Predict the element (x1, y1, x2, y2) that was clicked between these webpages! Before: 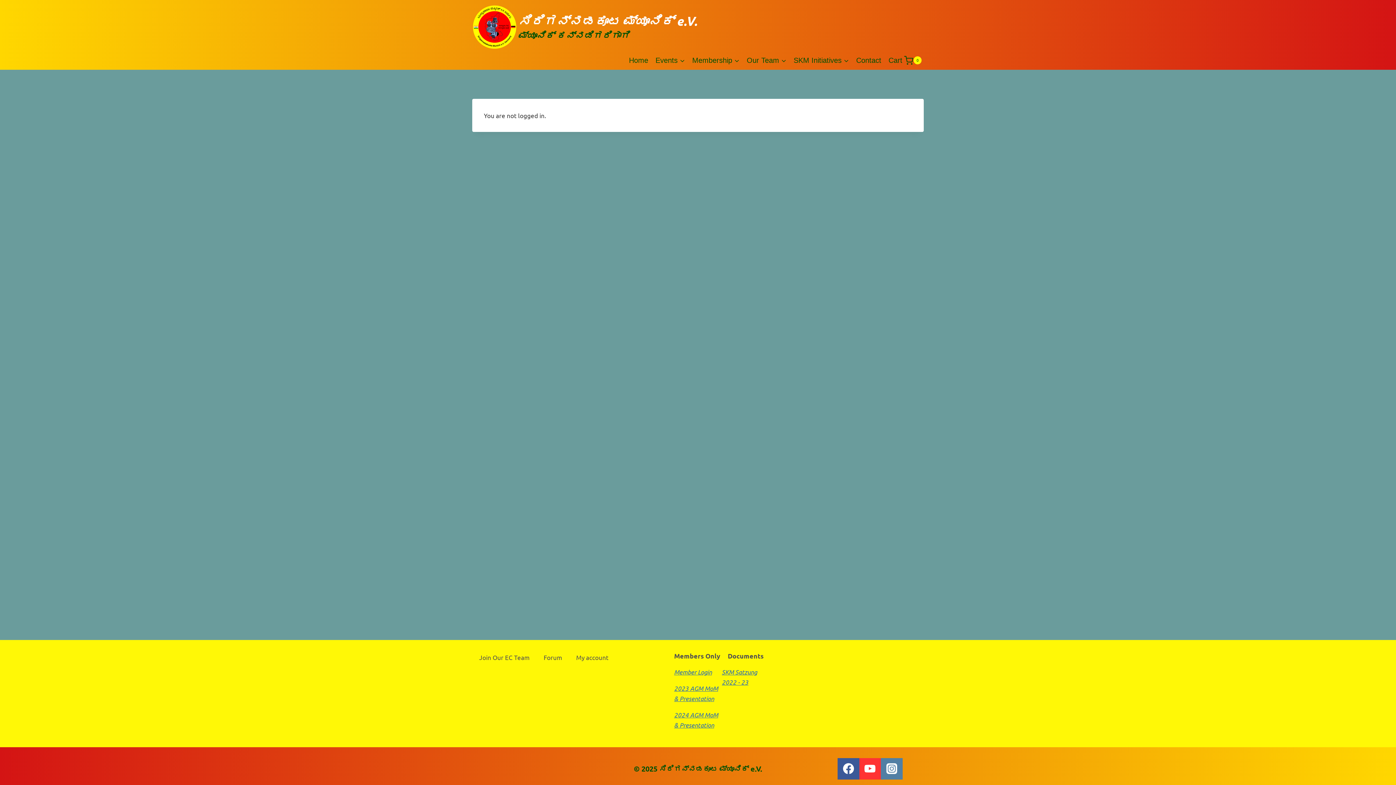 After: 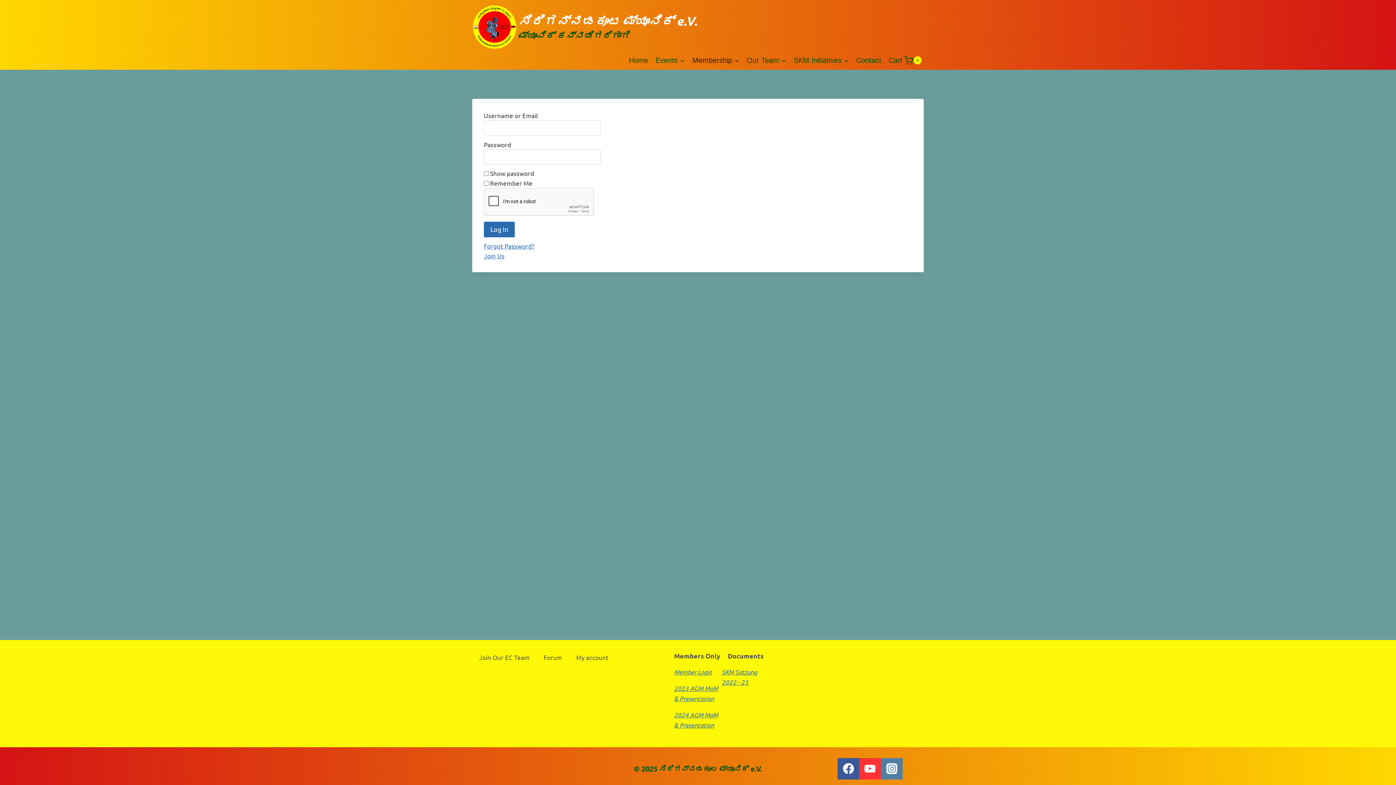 Action: bbox: (674, 668, 712, 676) label: Member Login